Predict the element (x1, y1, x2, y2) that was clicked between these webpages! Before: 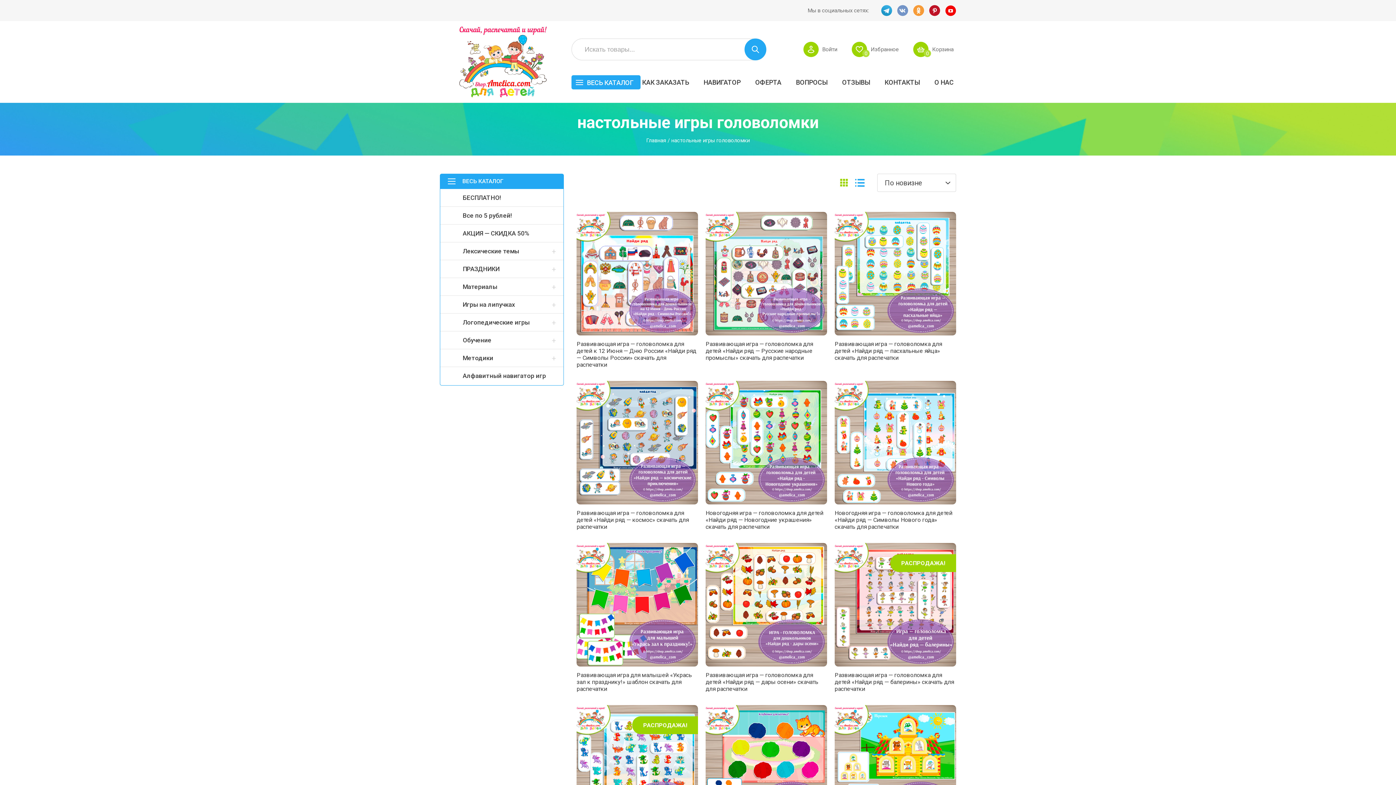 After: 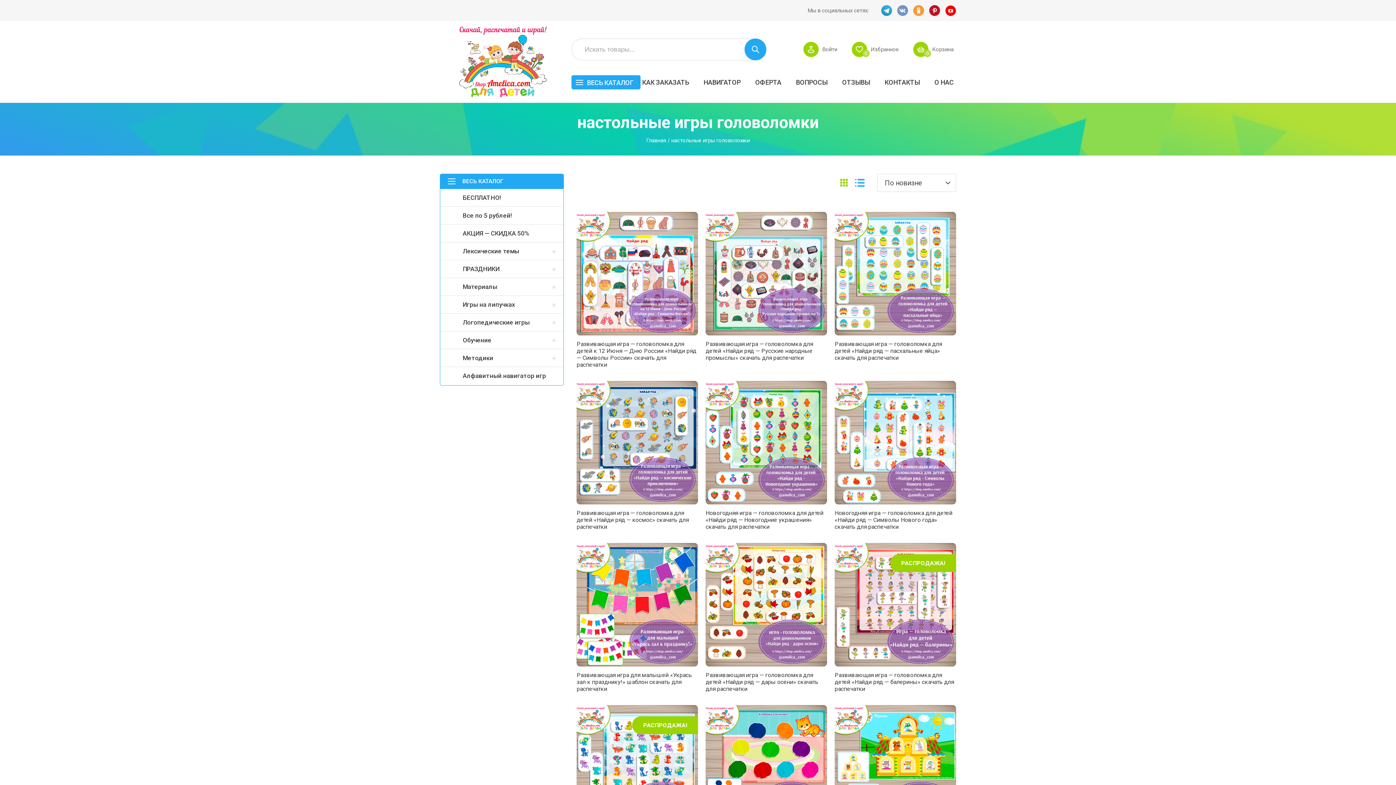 Action: label: OK bbox: (913, 5, 924, 16)